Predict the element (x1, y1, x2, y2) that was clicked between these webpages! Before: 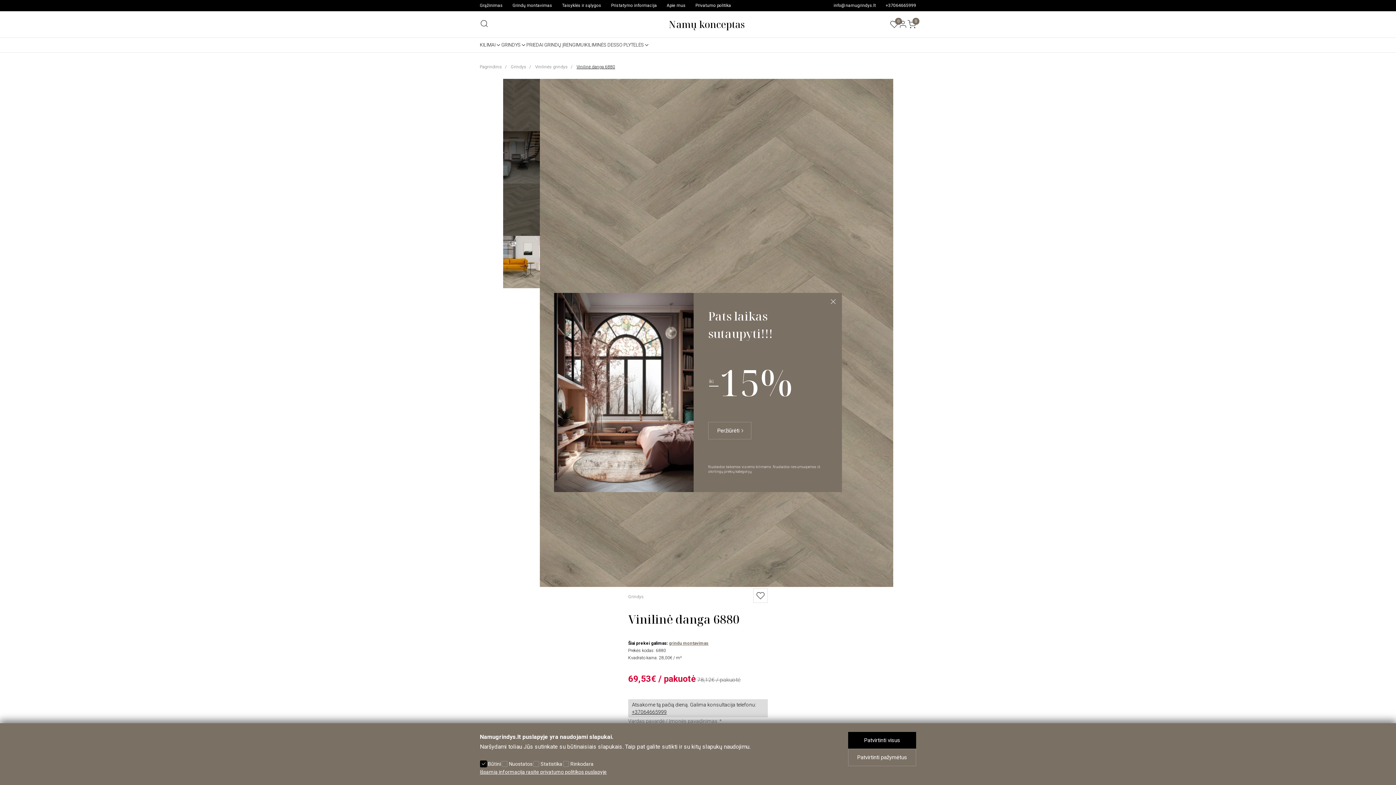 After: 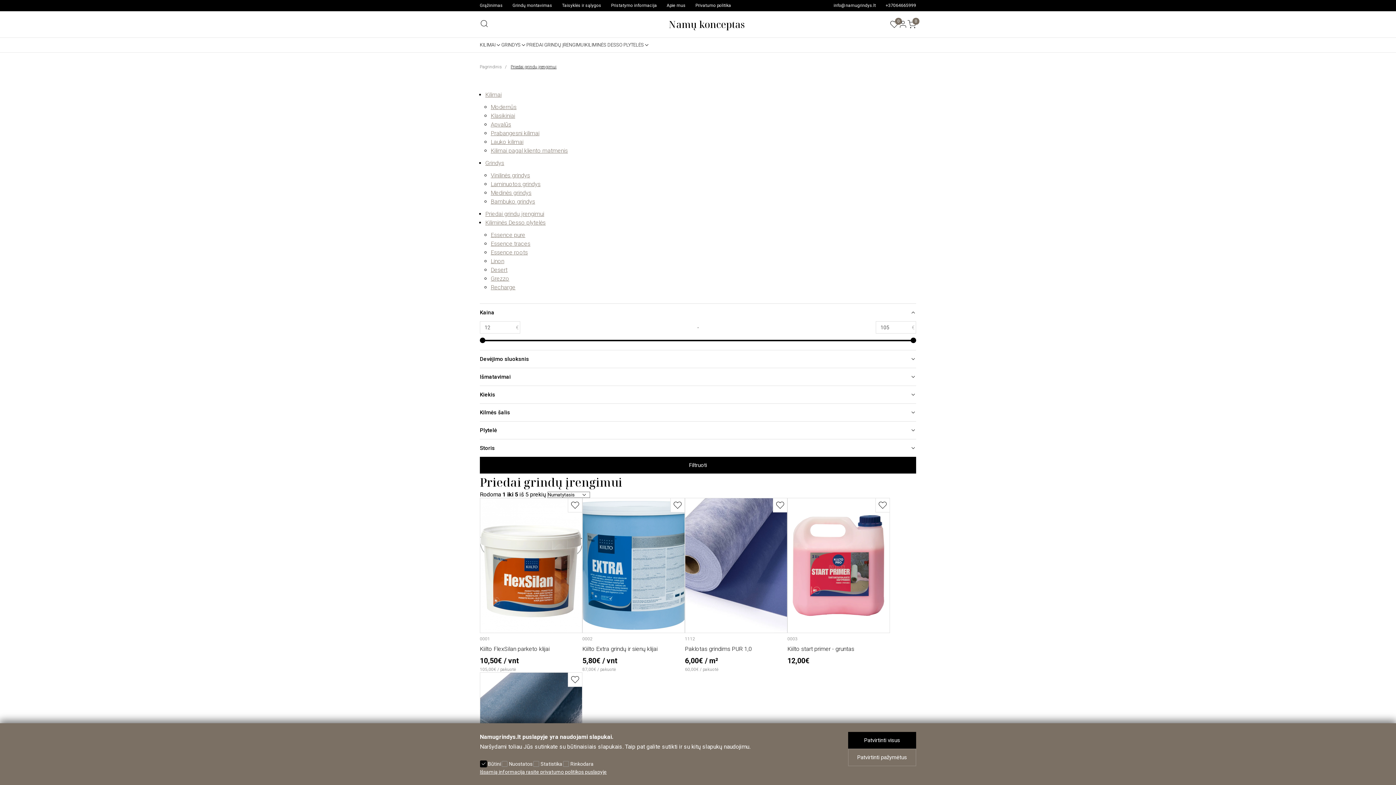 Action: label: PRIEDAI GRINDŲ ĮRENGIMUI bbox: (526, 42, 585, 47)